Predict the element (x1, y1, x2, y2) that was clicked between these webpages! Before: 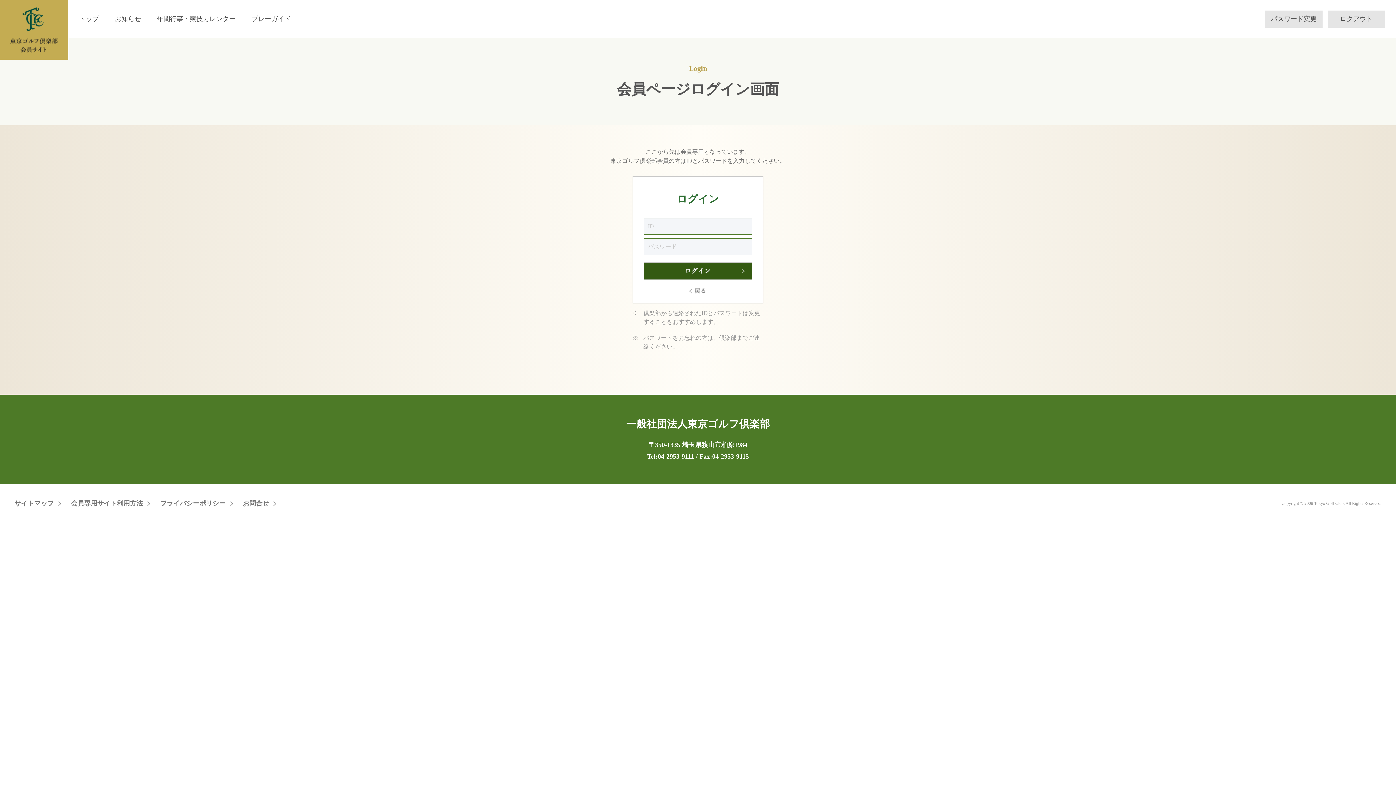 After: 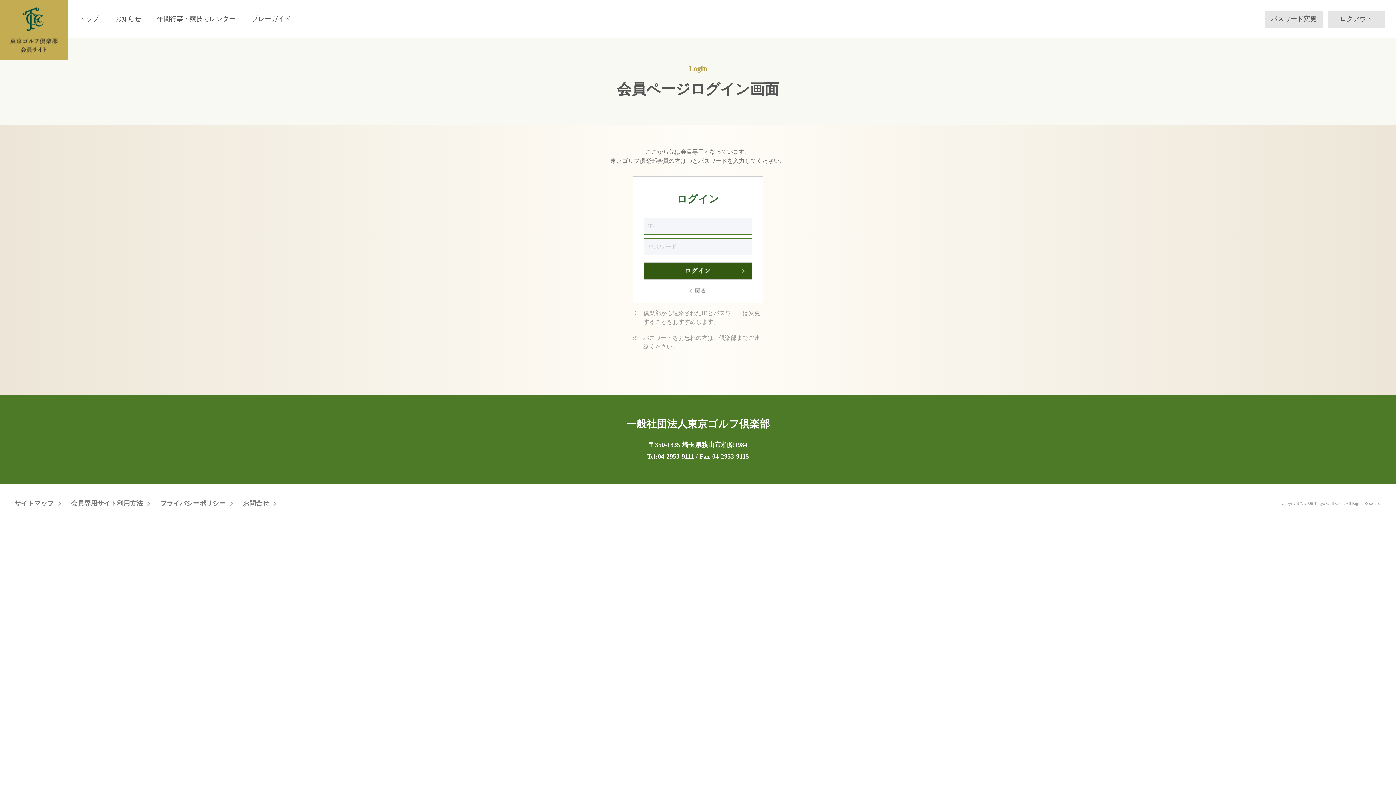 Action: bbox: (71, 498, 150, 508) label: 会員専用サイト利用方法